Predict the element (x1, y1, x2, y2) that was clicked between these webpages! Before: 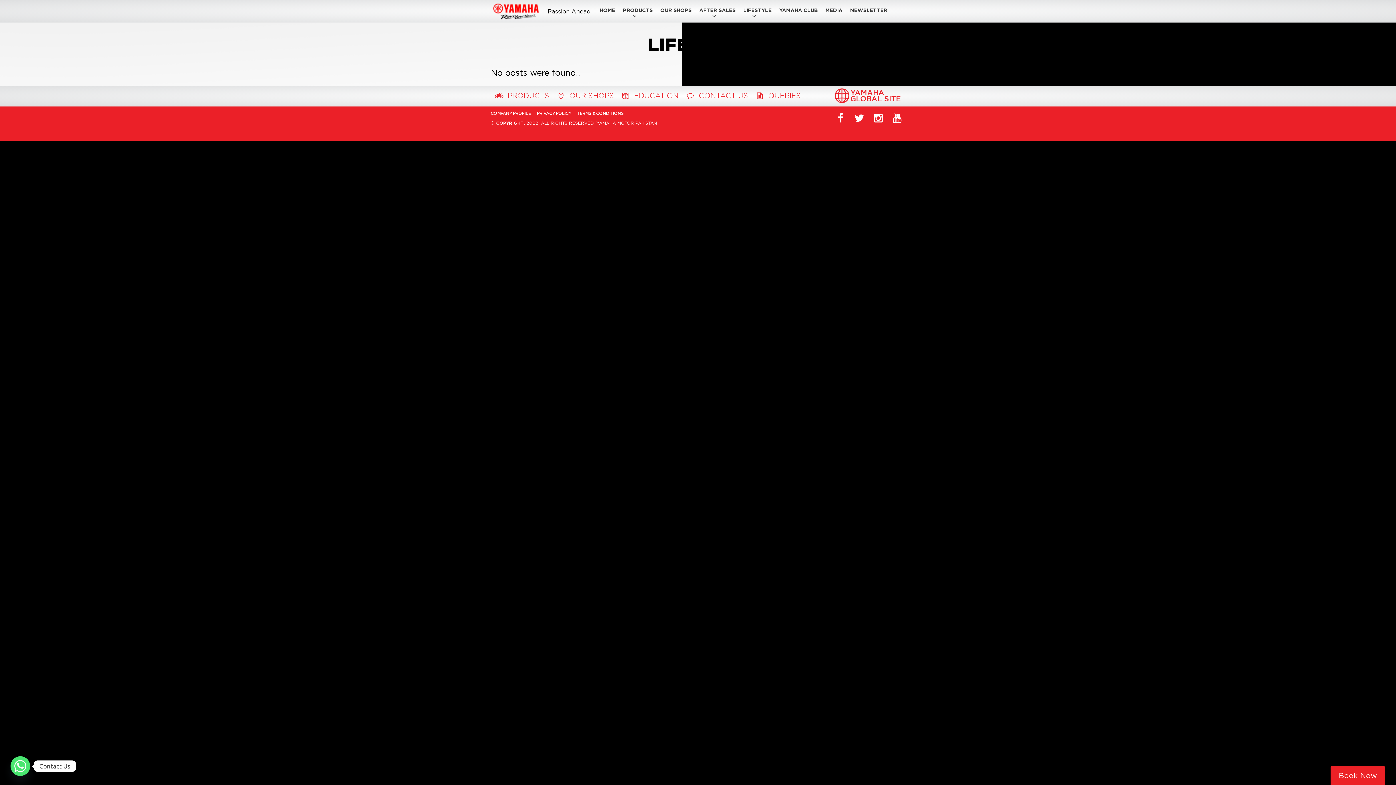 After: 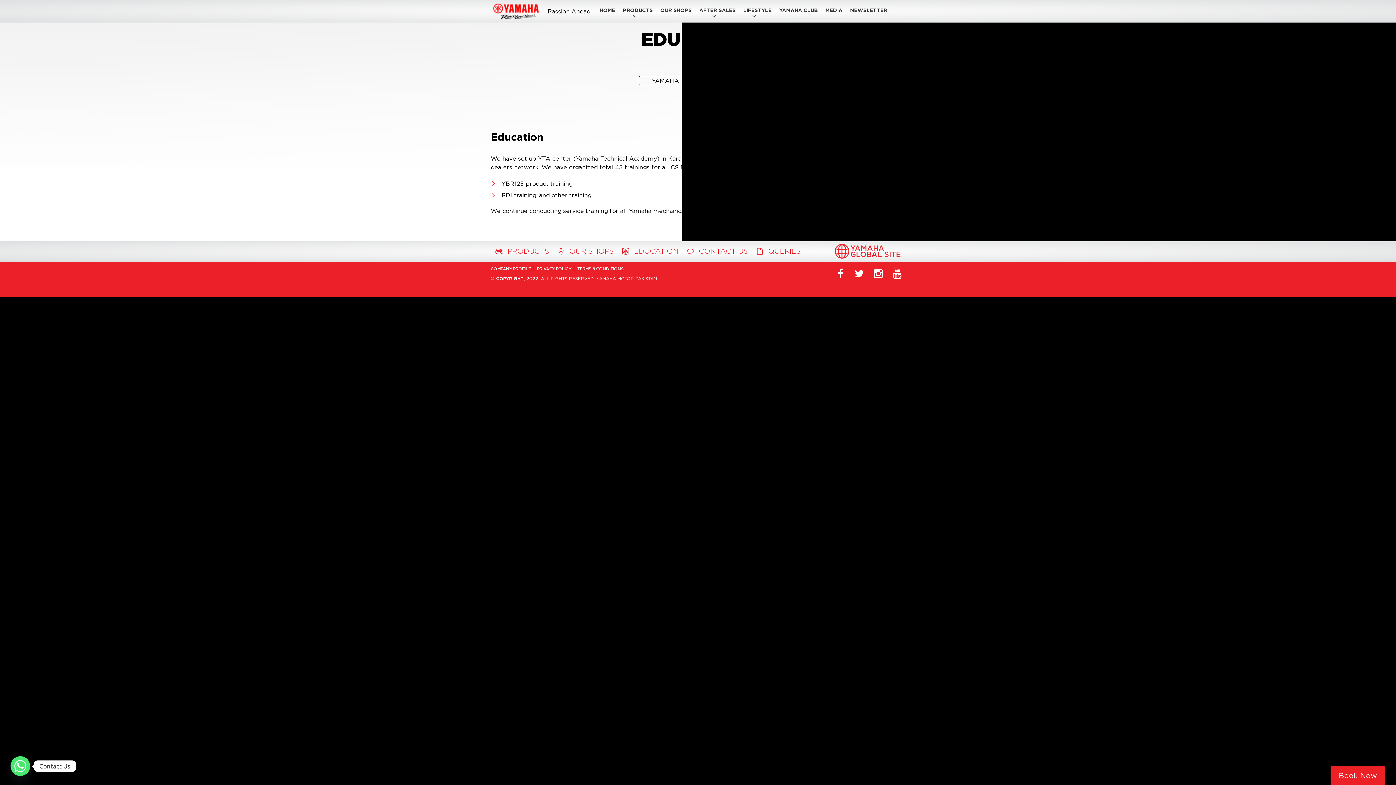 Action: label: EDUCATION bbox: (634, 91, 678, 99)